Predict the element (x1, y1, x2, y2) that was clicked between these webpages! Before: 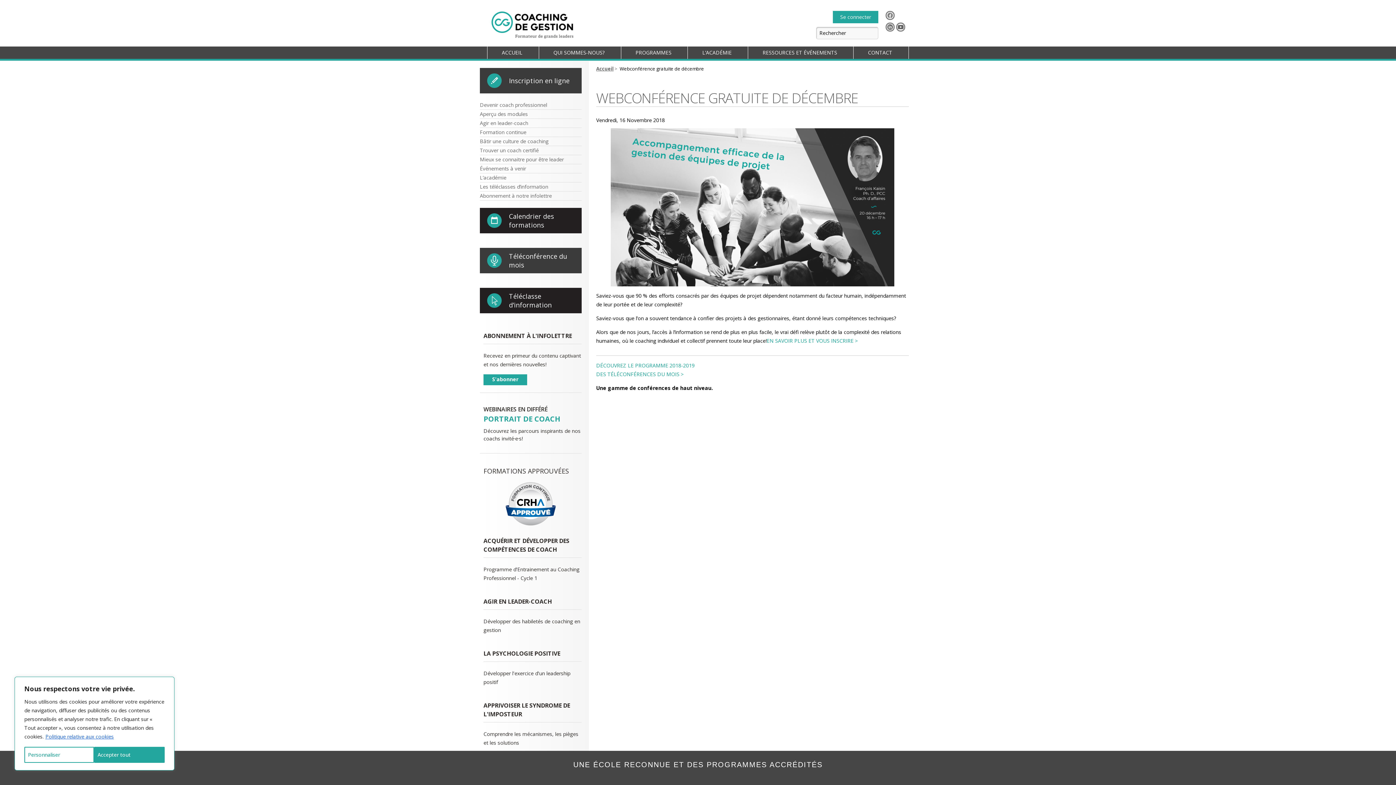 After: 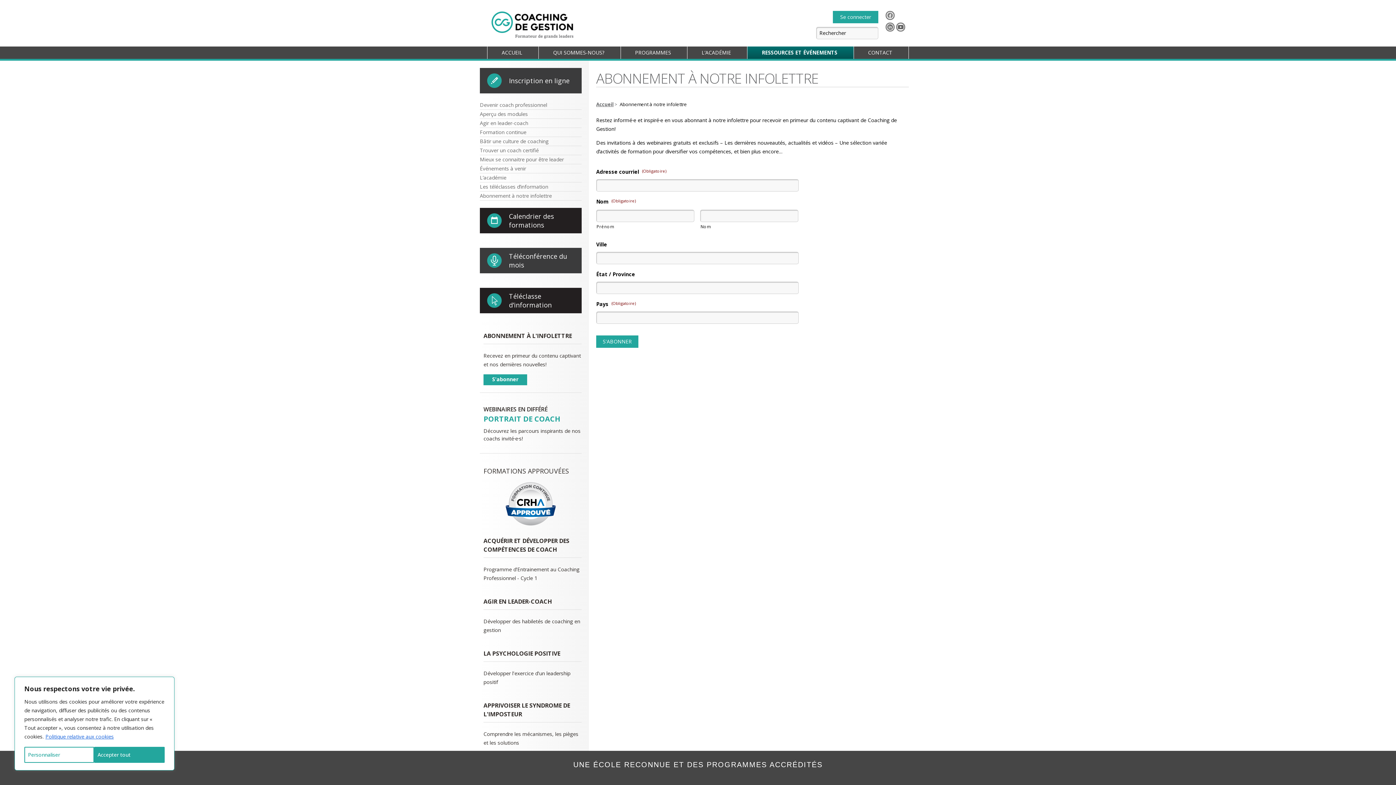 Action: label: Abonnement à notre infolettre bbox: (480, 192, 552, 200)